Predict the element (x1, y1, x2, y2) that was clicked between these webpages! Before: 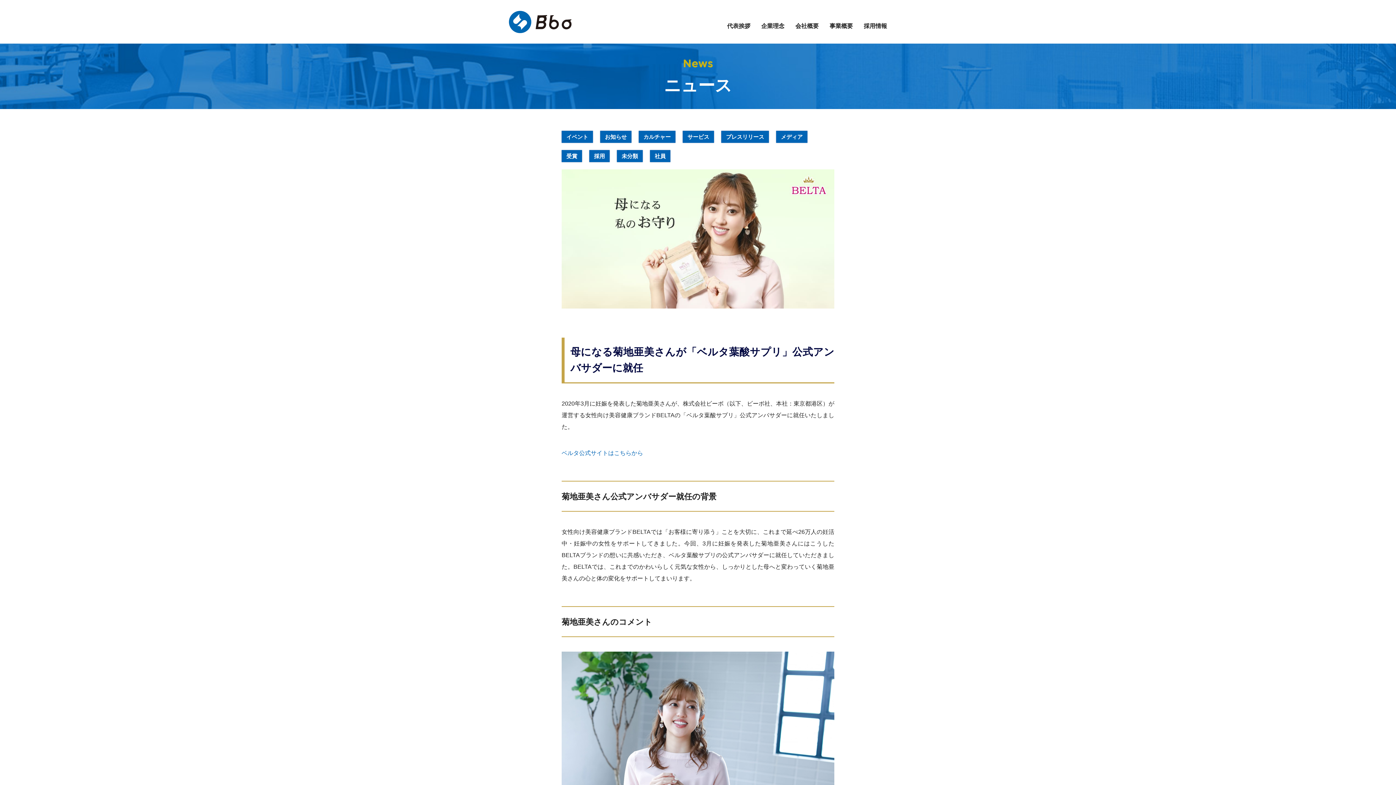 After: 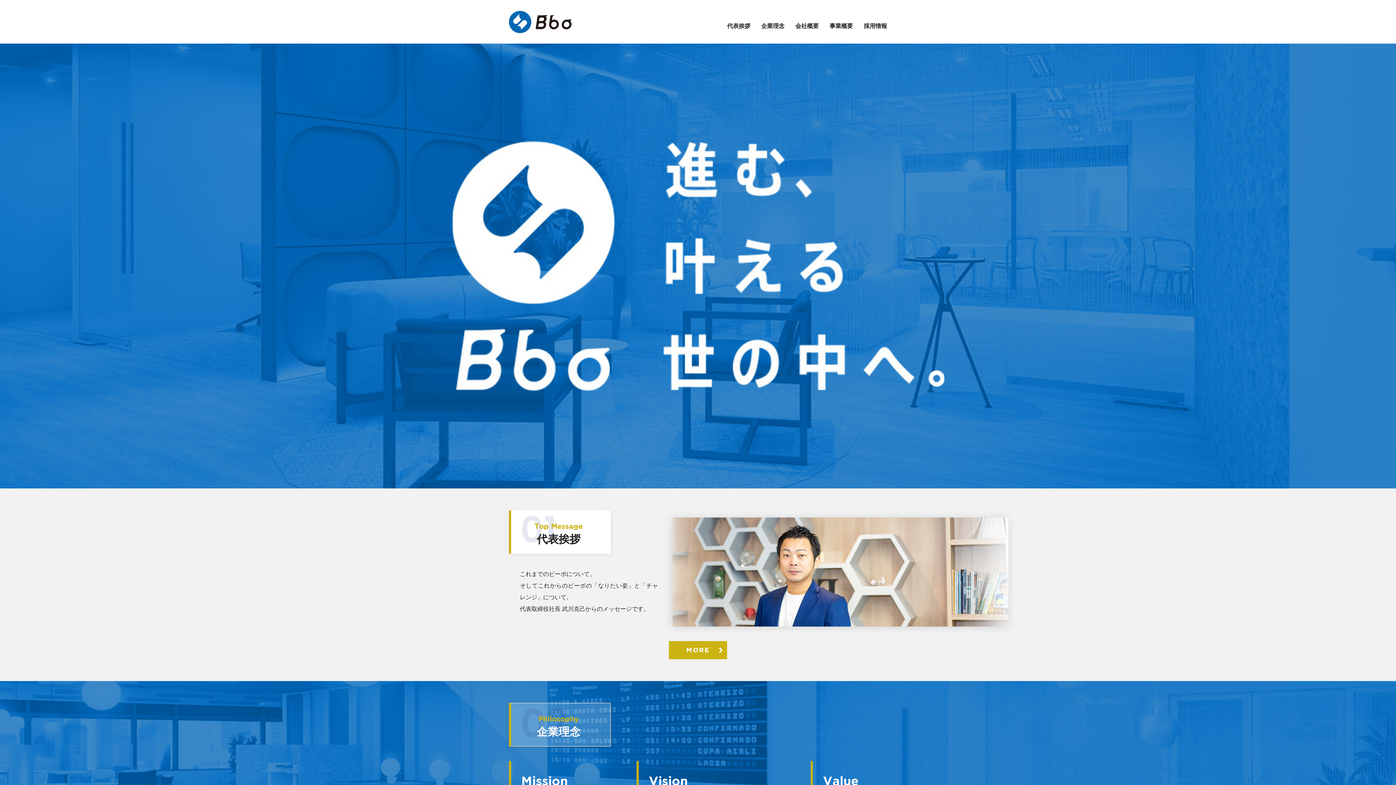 Action: bbox: (509, 10, 571, 33)